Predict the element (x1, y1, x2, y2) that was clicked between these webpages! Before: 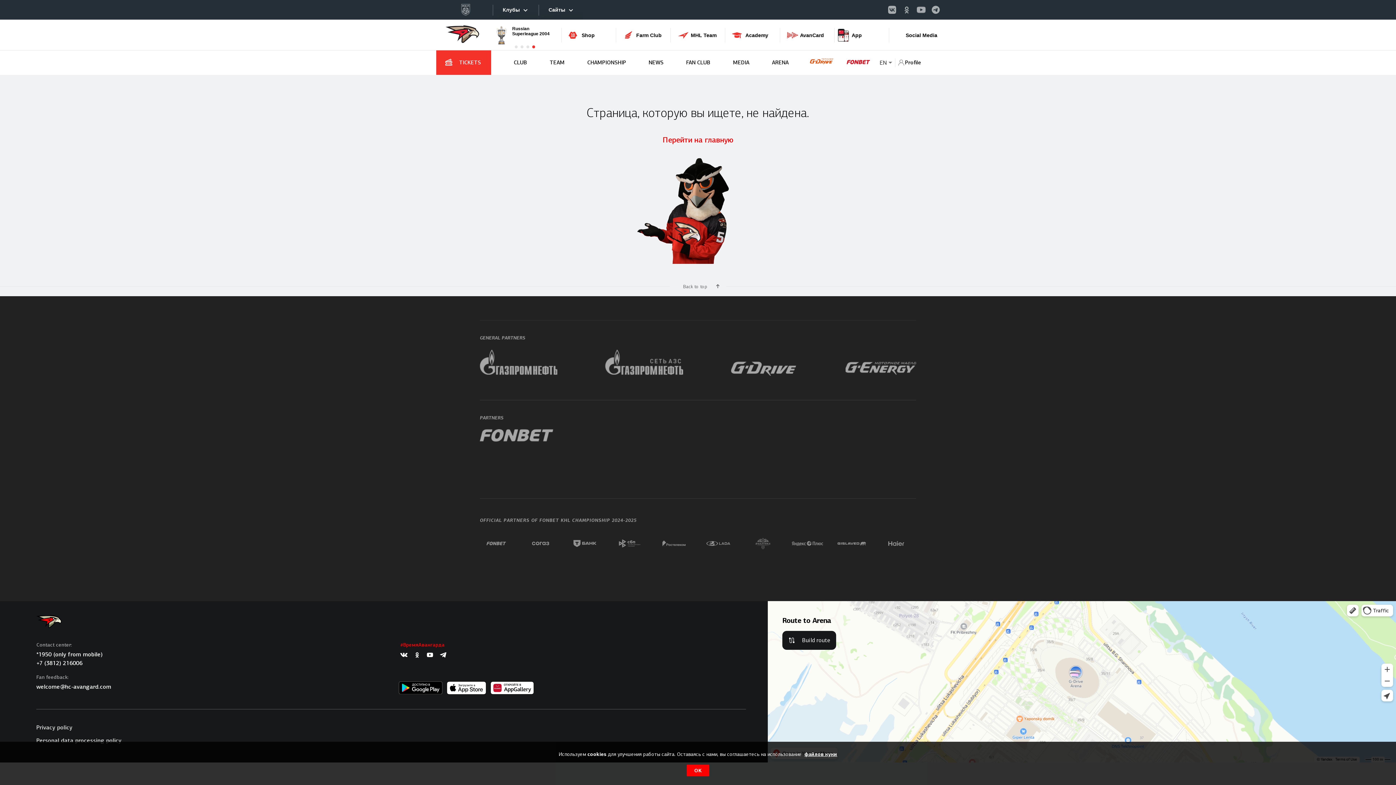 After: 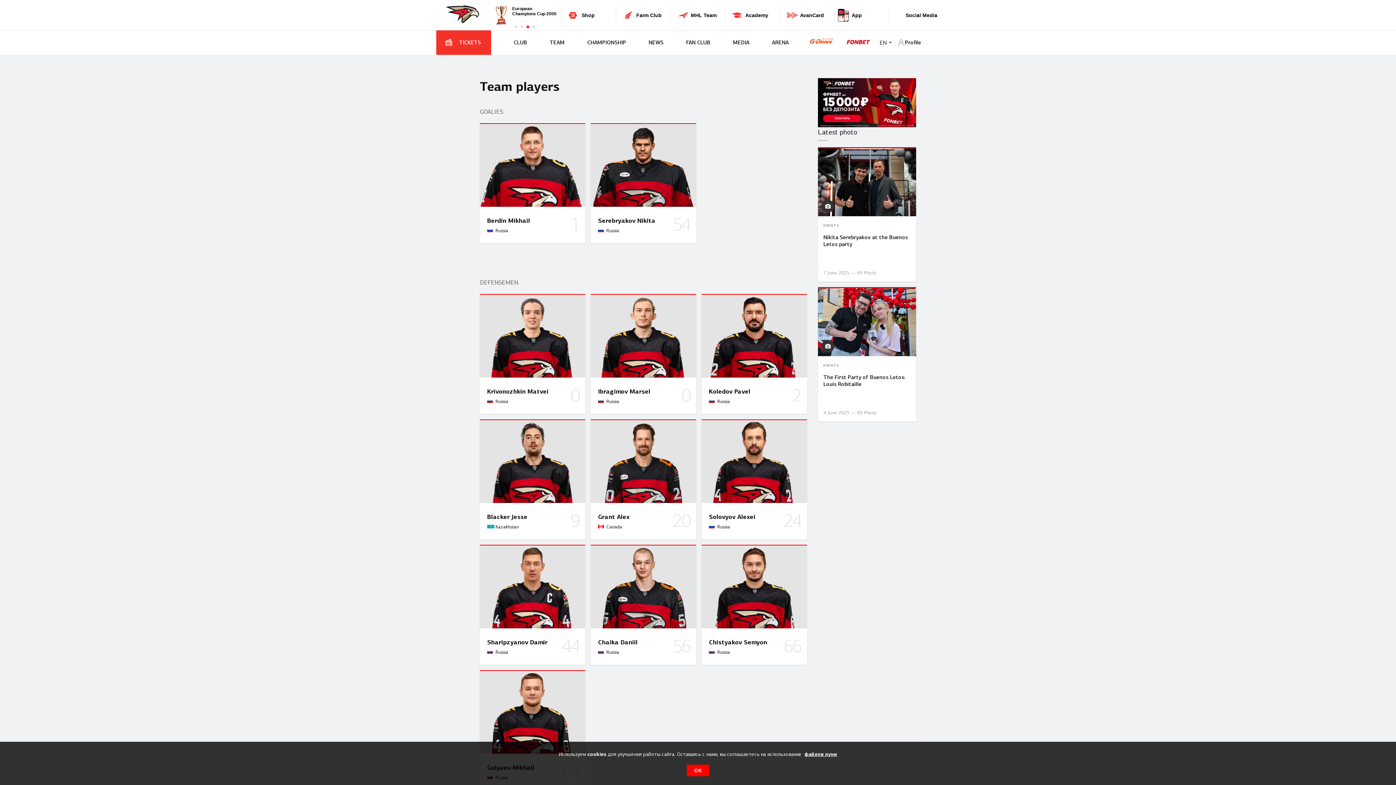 Action: bbox: (549, 50, 564, 74) label: TEAM